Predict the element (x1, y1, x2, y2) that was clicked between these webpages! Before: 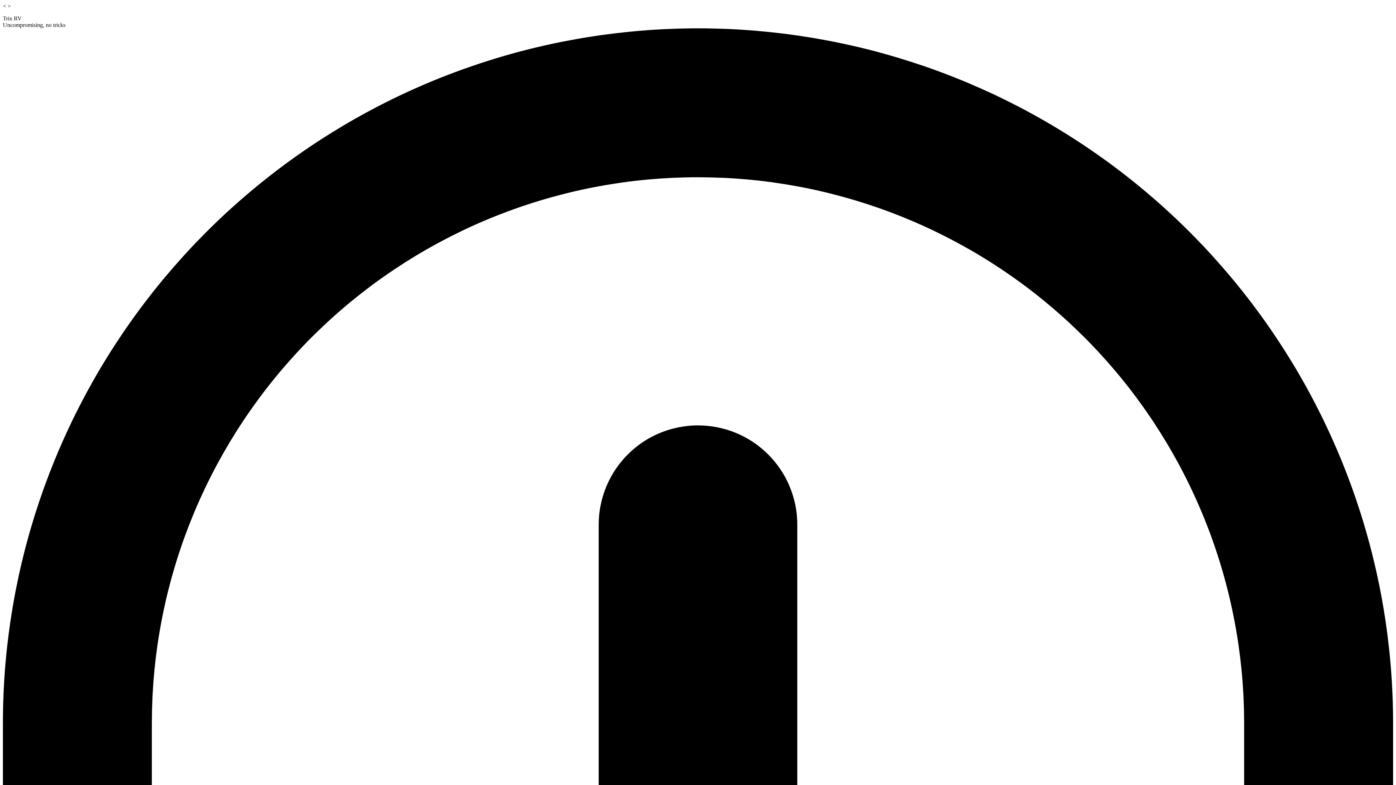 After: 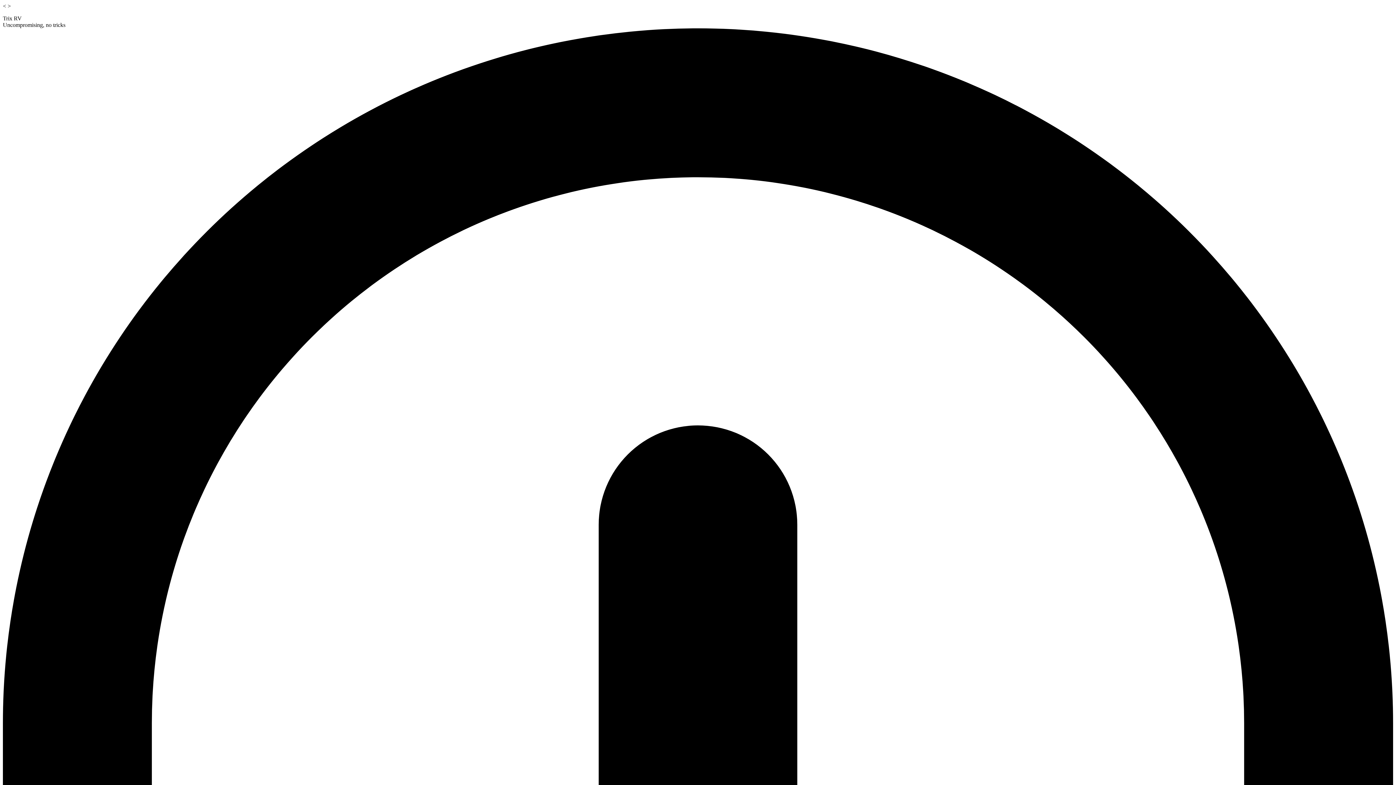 Action: label: < bbox: (2, 2, 6, 9)